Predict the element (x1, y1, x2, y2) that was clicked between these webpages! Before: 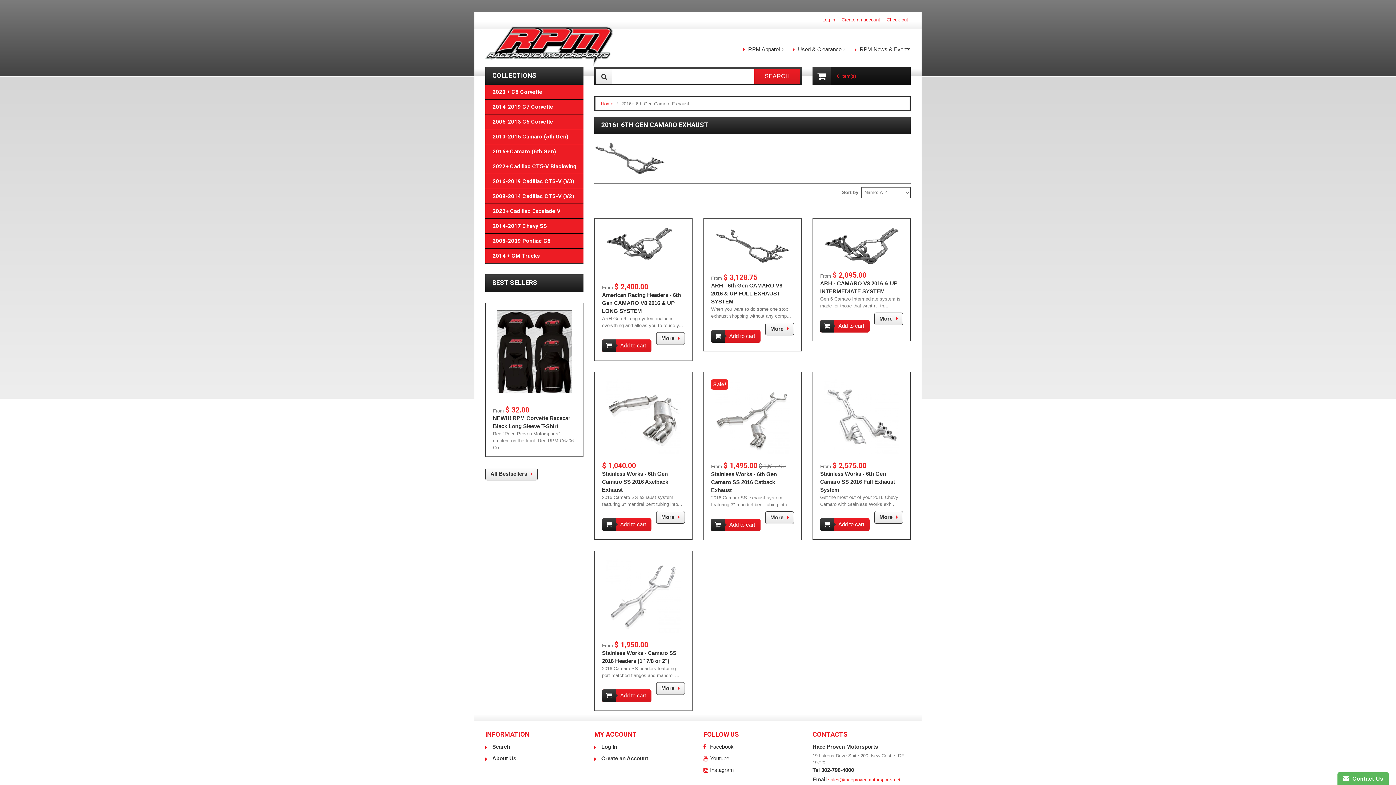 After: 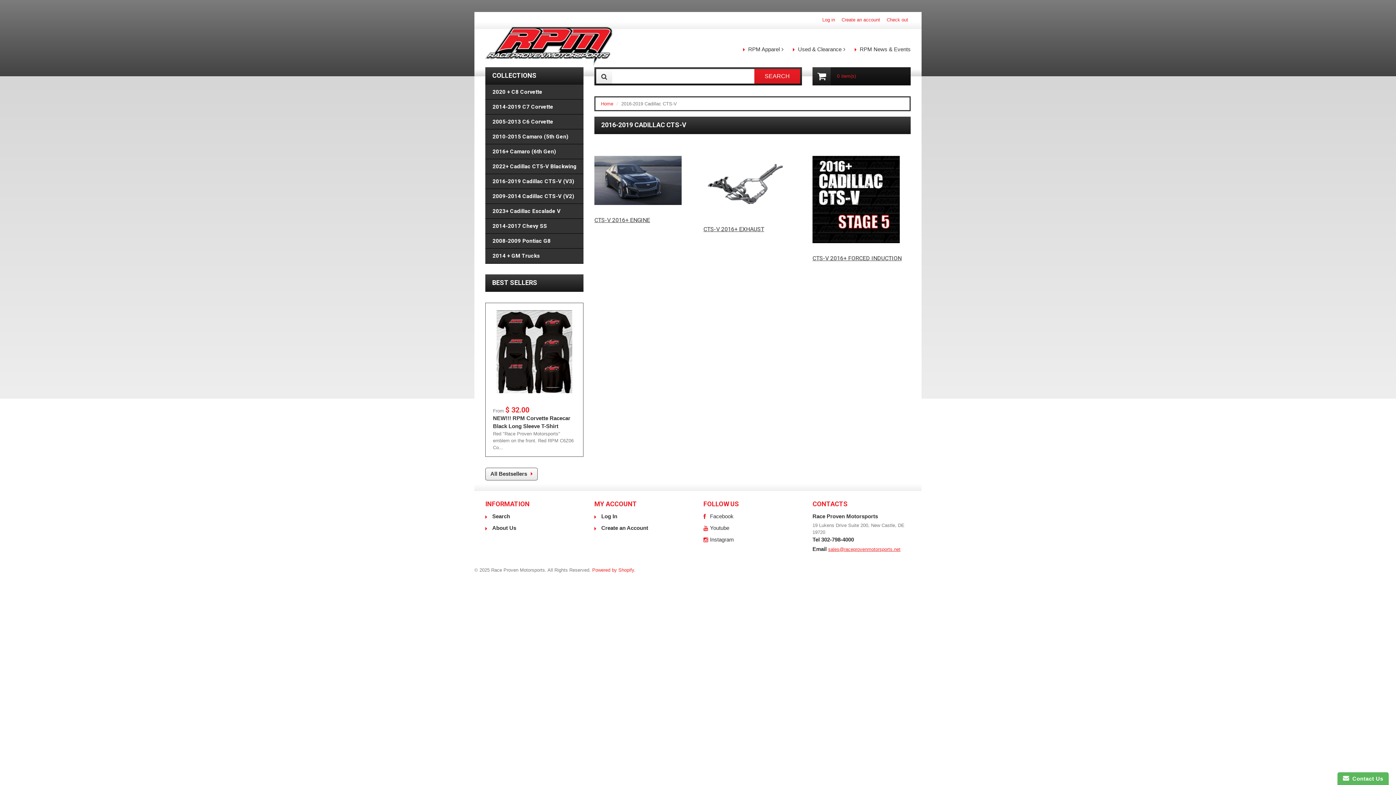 Action: label: 2016-2019 Cadillac CTS-V (V3) bbox: (485, 174, 583, 189)